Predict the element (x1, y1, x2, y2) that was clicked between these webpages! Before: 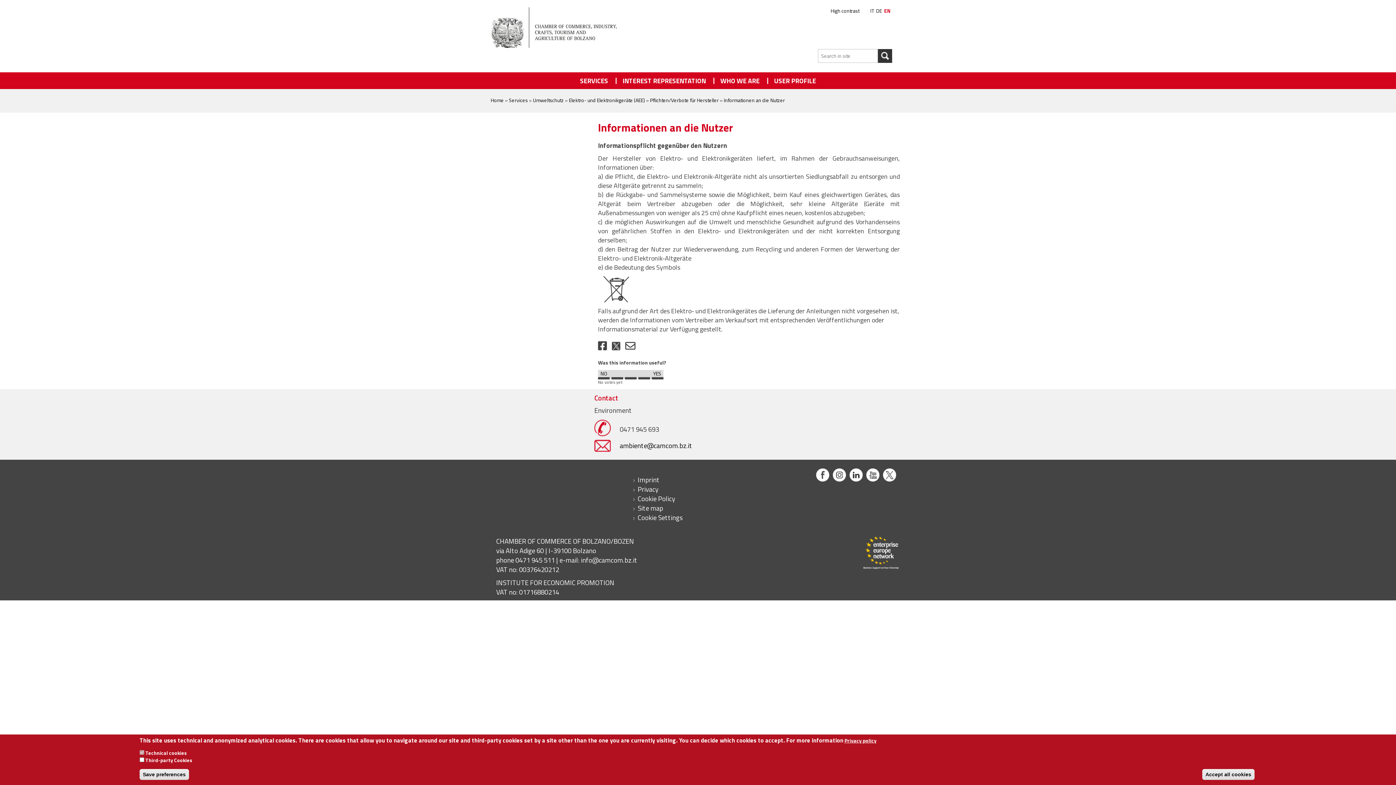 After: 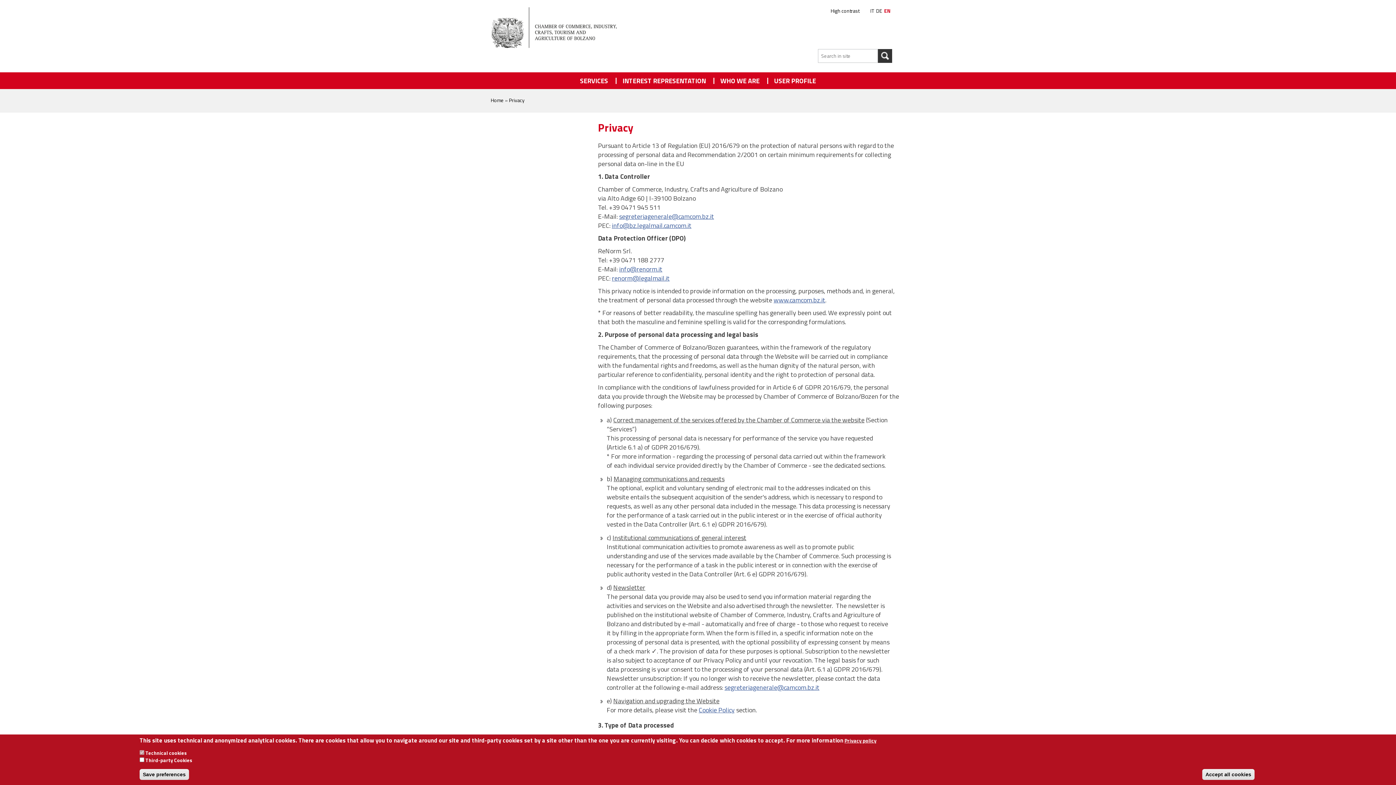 Action: bbox: (637, 484, 658, 494) label: Privacy